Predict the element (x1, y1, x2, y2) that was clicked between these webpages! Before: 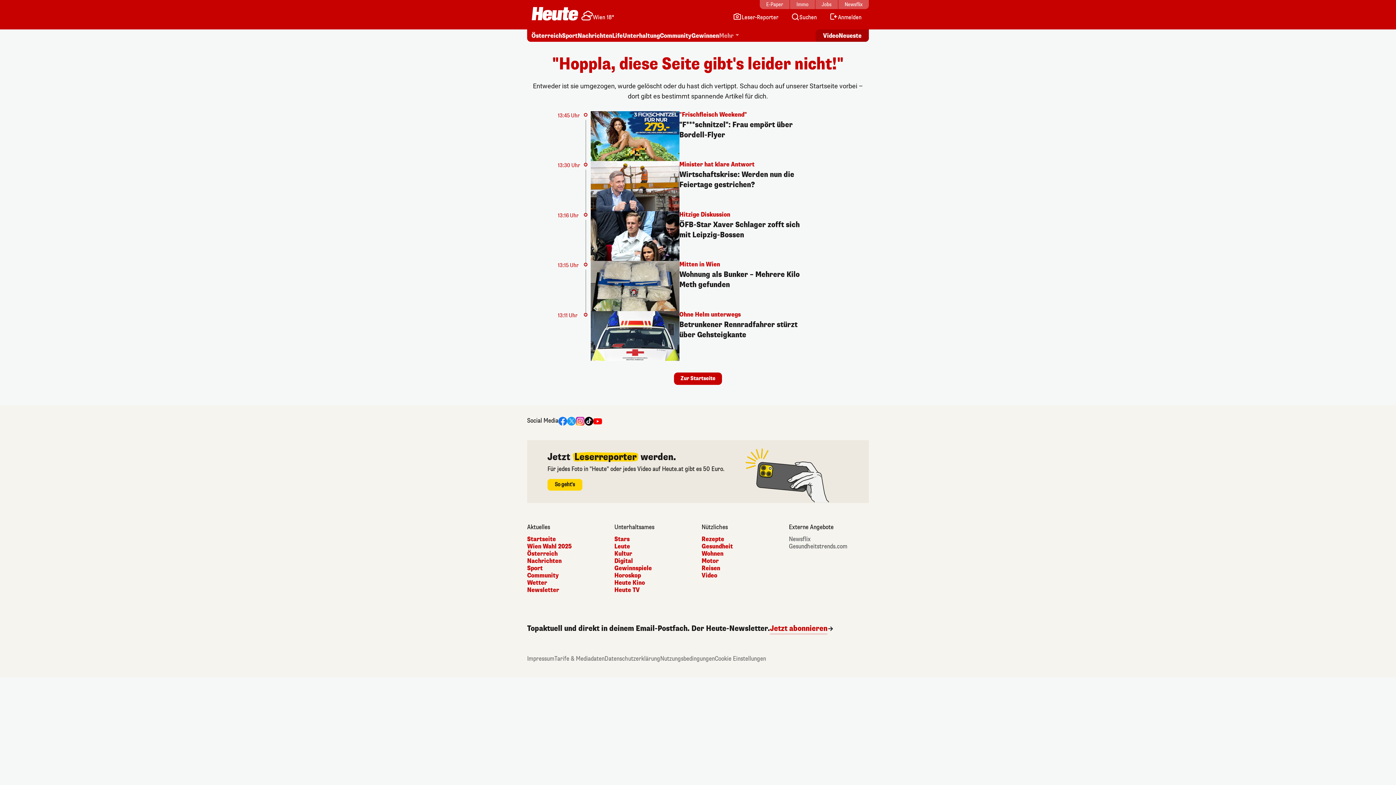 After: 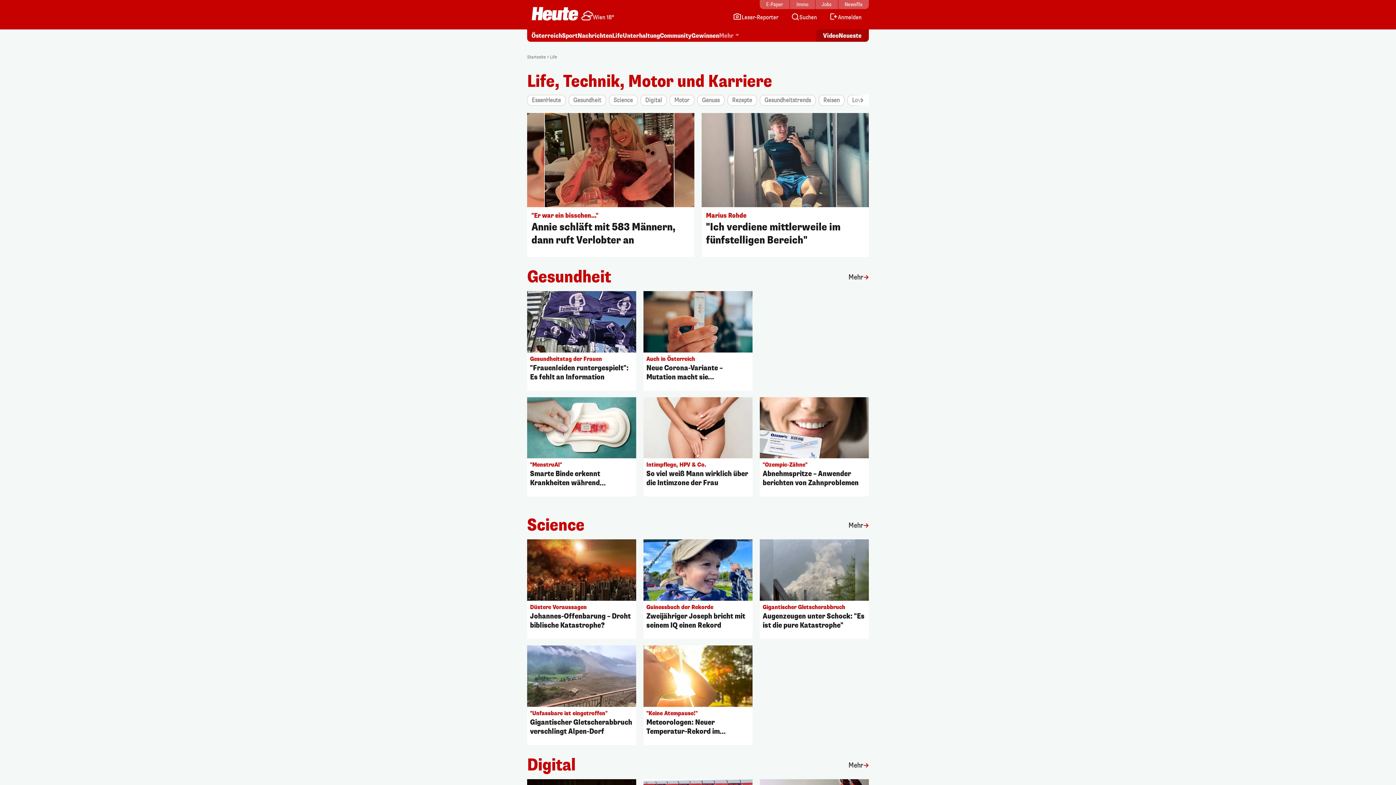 Action: label: Life bbox: (612, 32, 622, 40)